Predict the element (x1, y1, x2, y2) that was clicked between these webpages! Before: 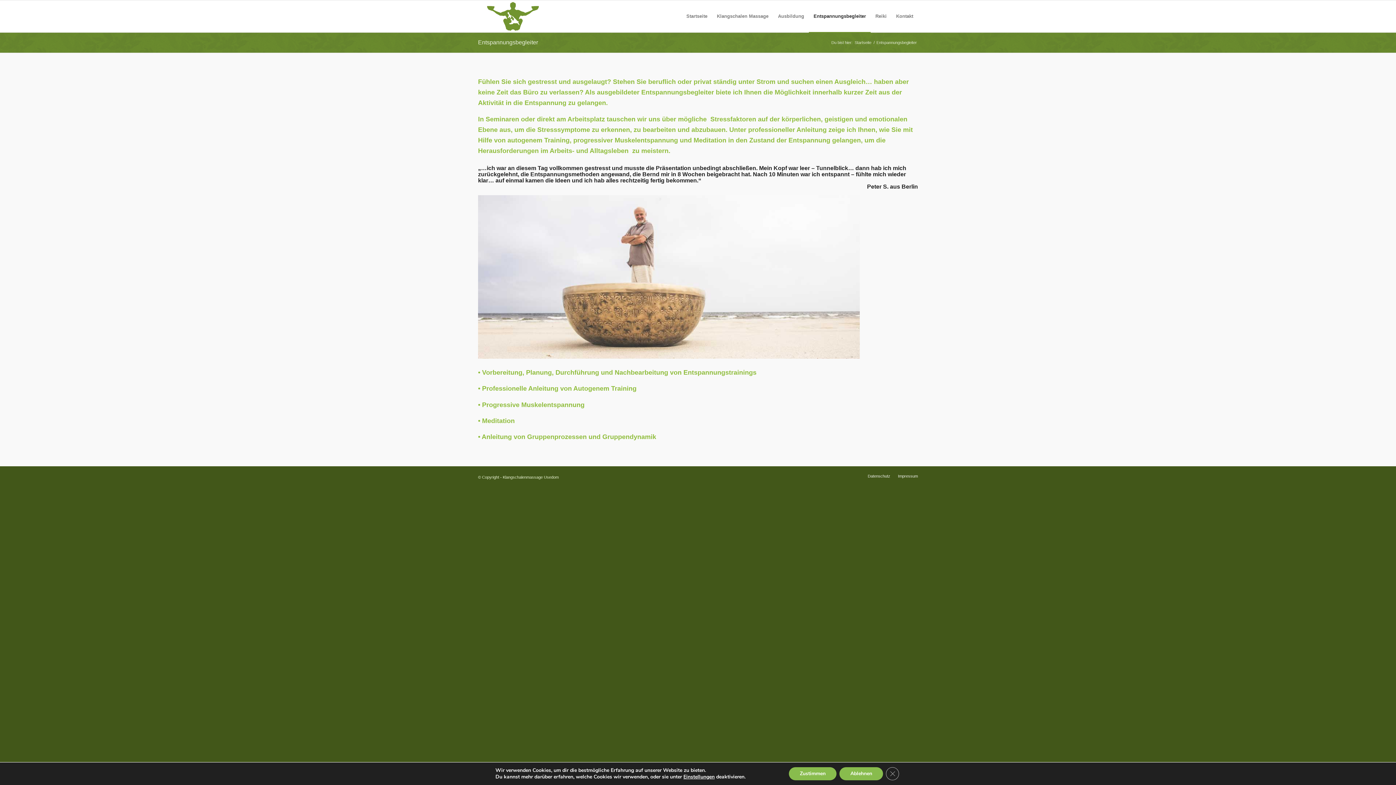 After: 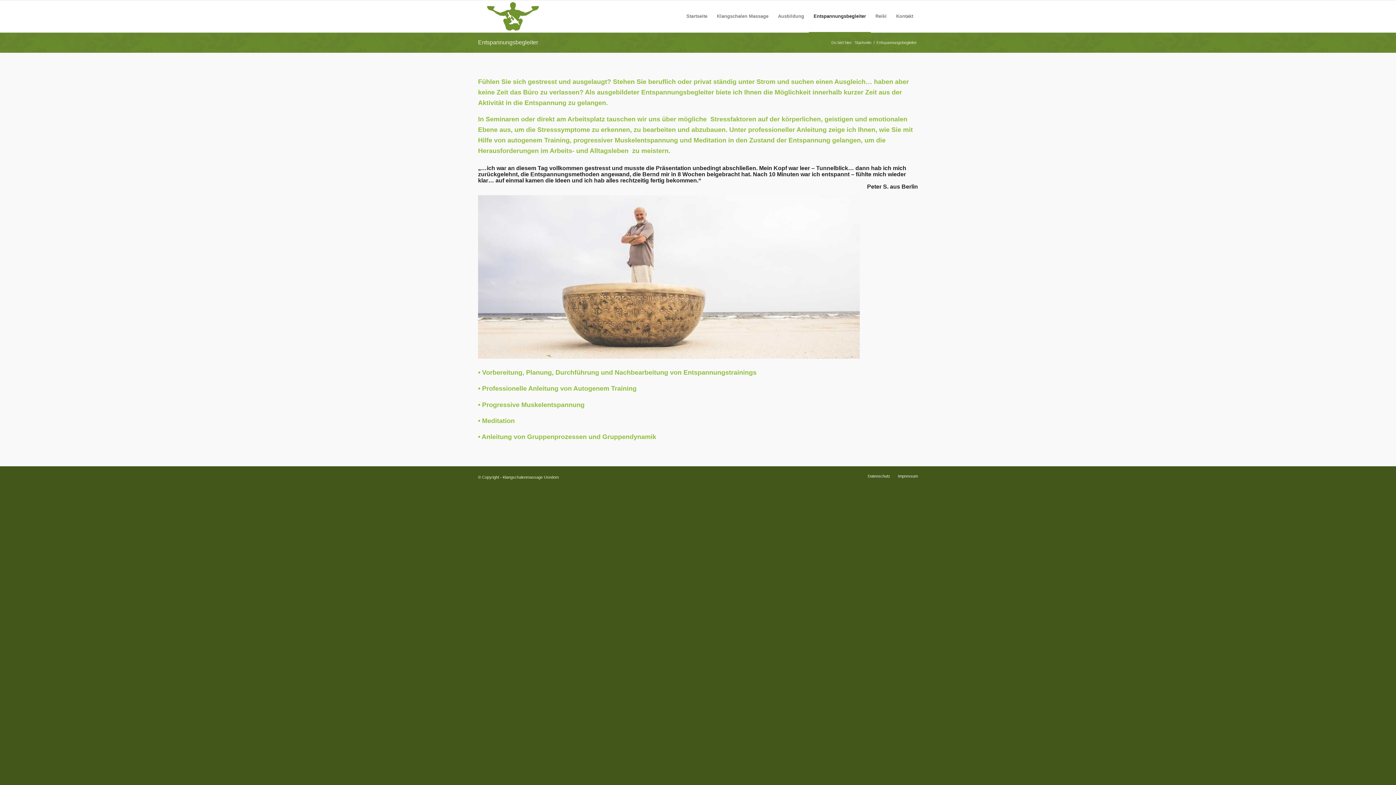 Action: bbox: (839, 767, 883, 780) label: Ablehnen